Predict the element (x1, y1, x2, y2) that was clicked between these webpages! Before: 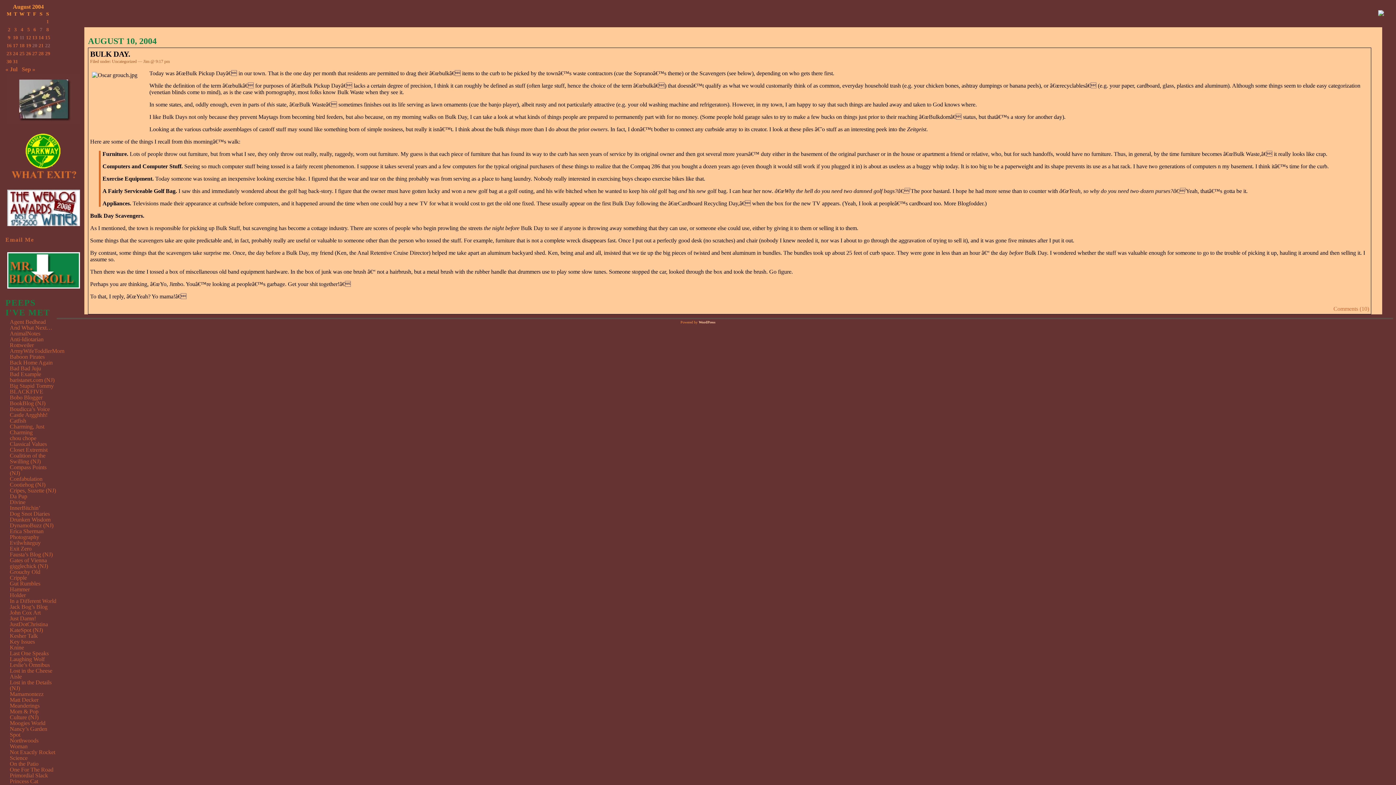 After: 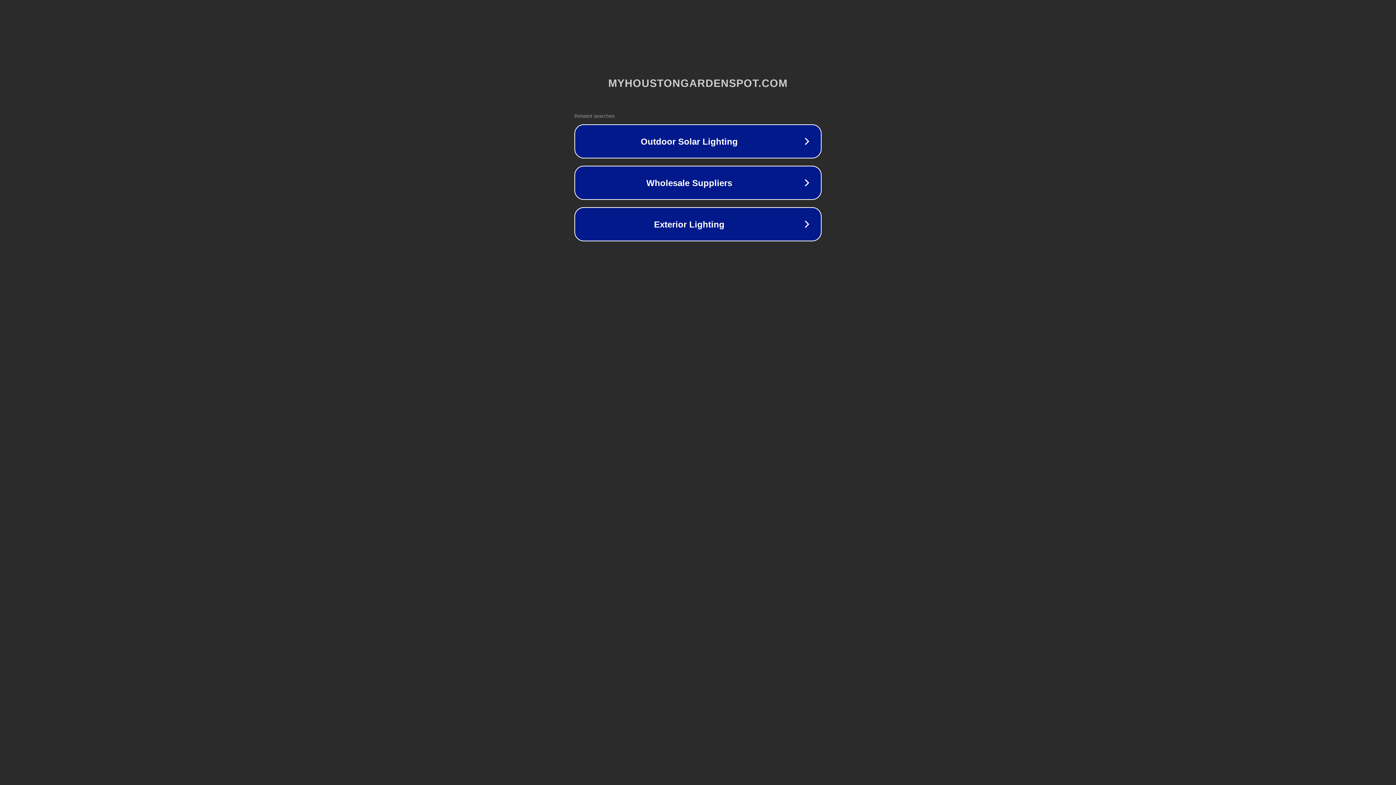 Action: label: Nancy’s Garden Spot bbox: (9, 726, 47, 738)